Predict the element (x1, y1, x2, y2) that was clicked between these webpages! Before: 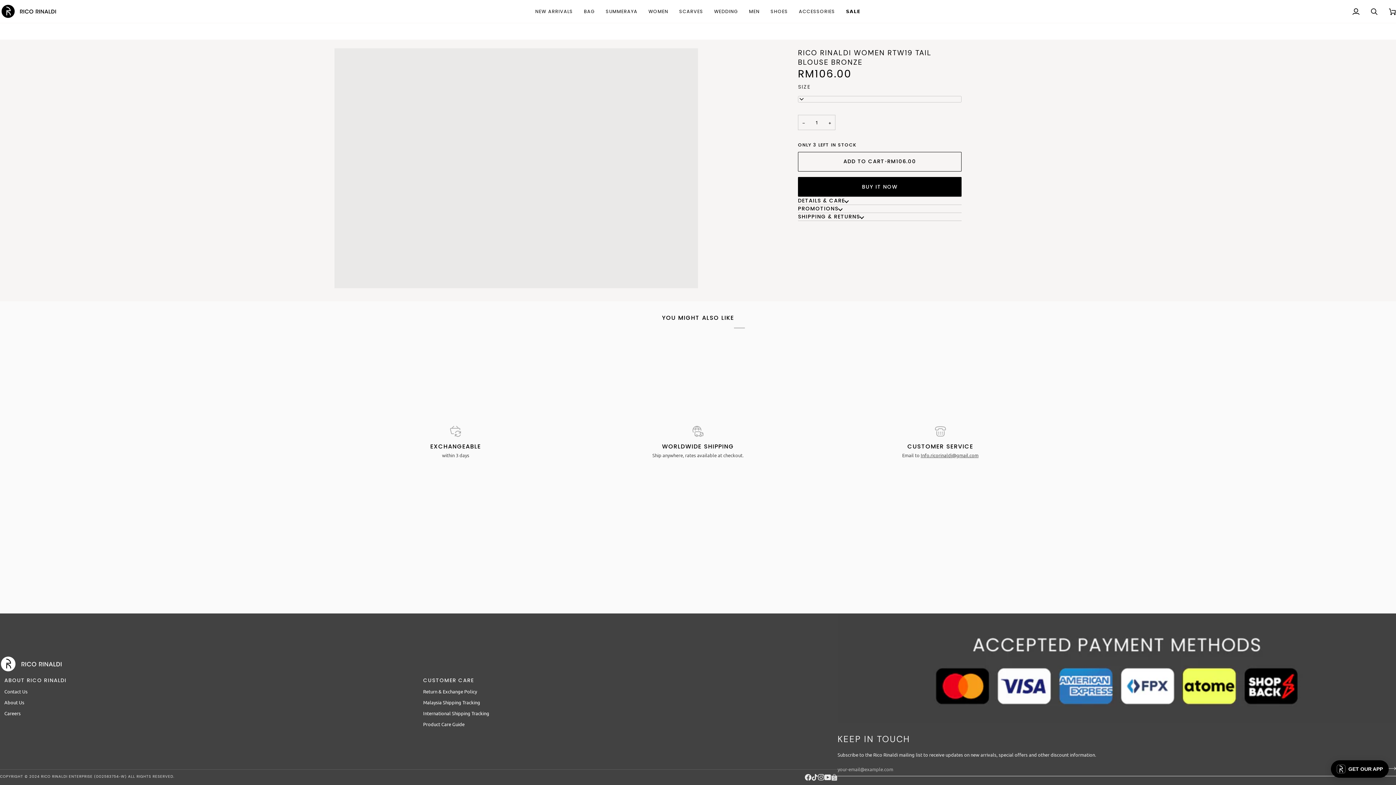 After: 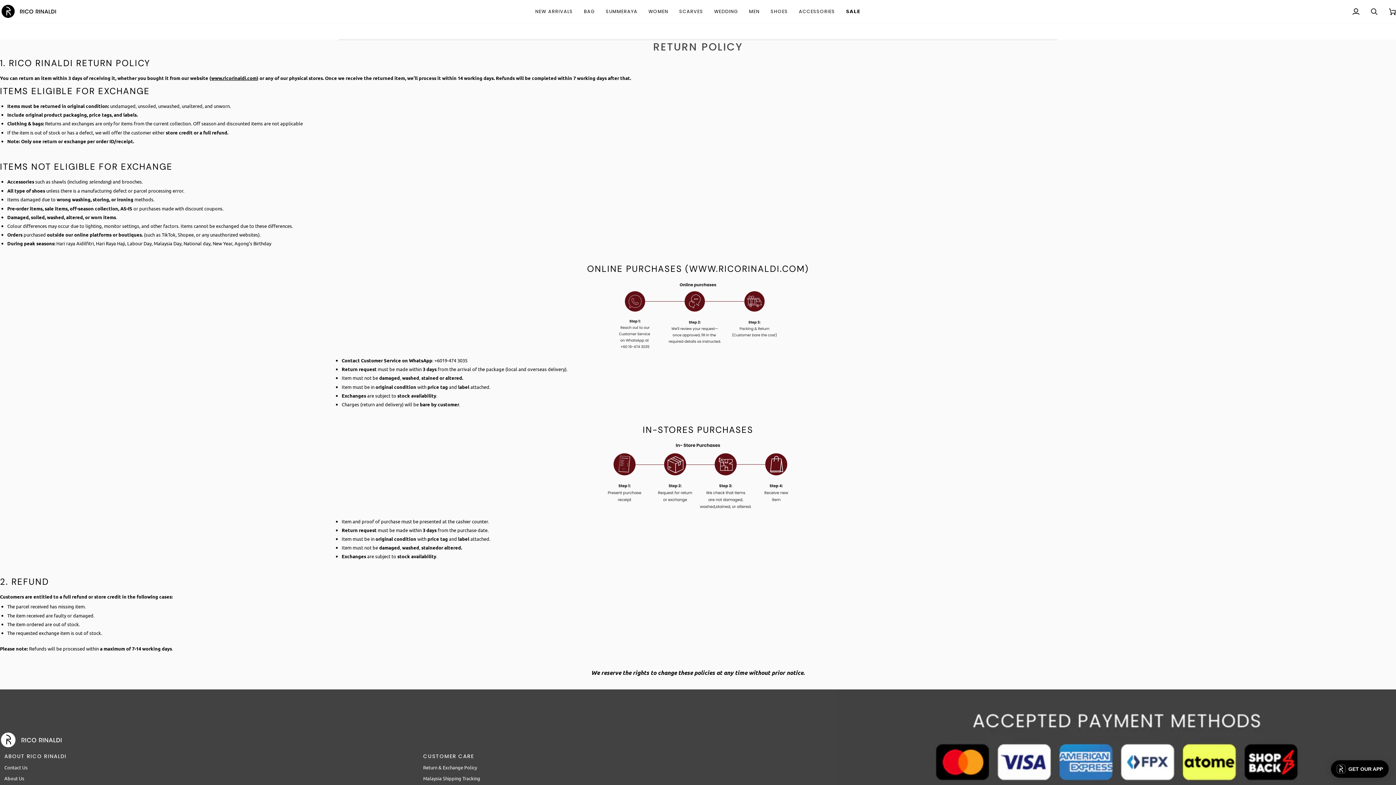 Action: label: Return & Exchange Policy bbox: (423, 688, 477, 694)